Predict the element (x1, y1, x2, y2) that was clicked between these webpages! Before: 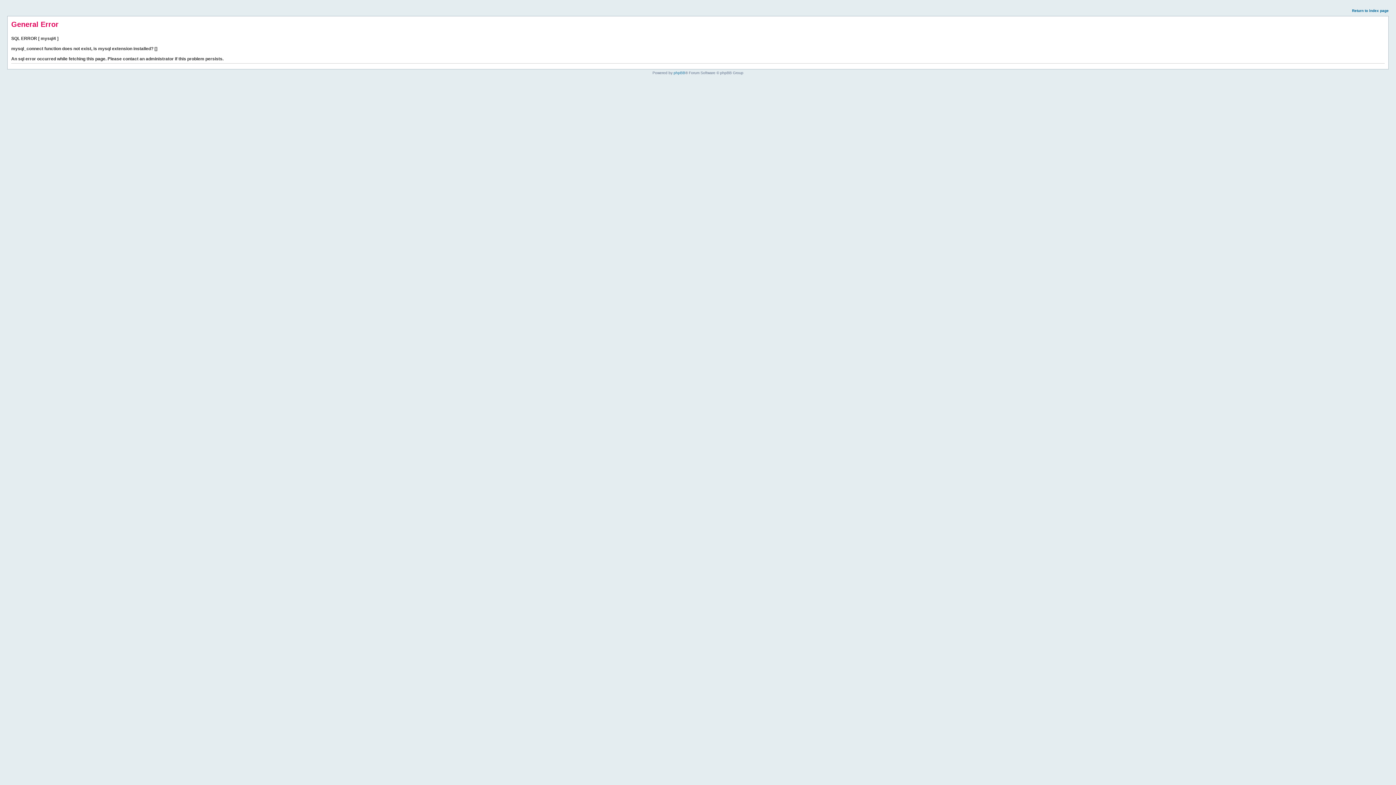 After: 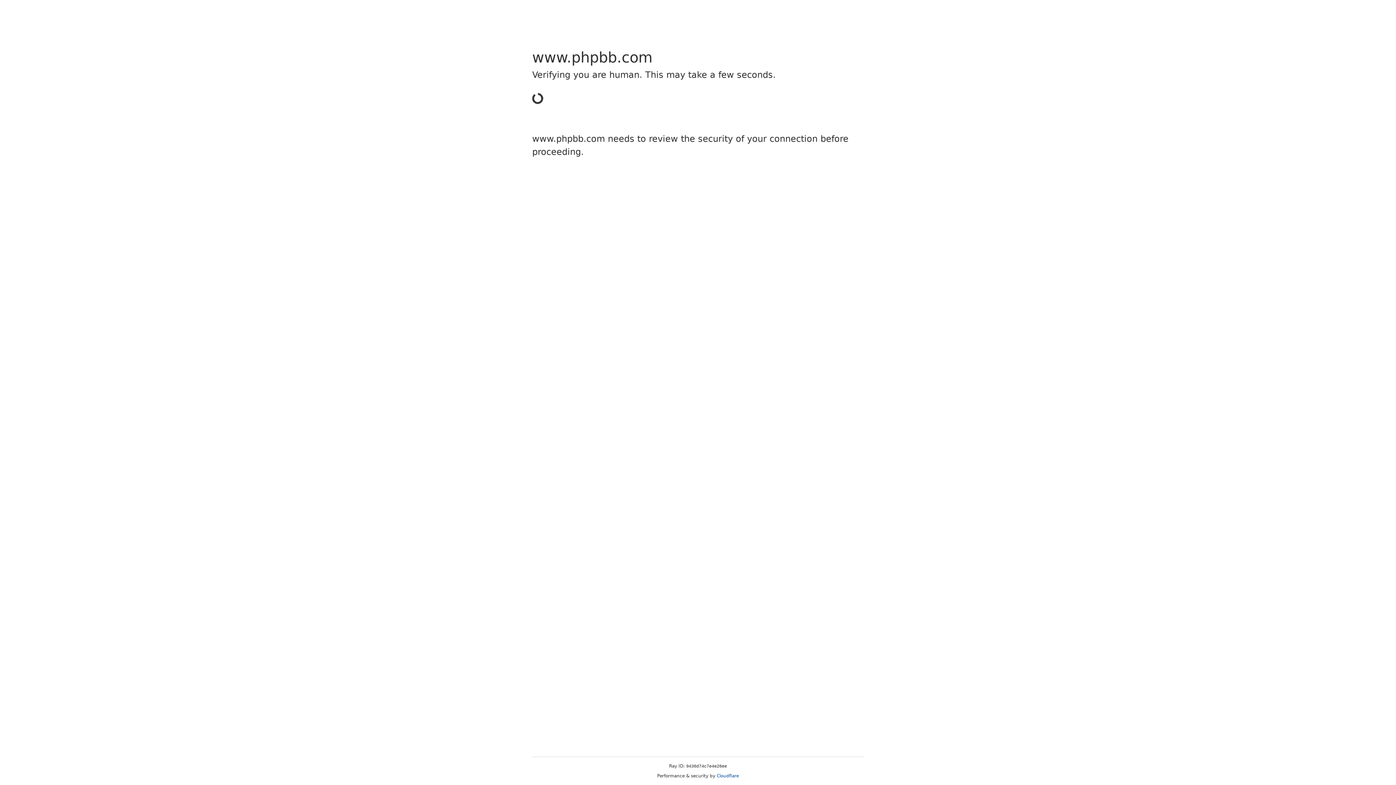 Action: label: phpBB bbox: (673, 70, 685, 74)